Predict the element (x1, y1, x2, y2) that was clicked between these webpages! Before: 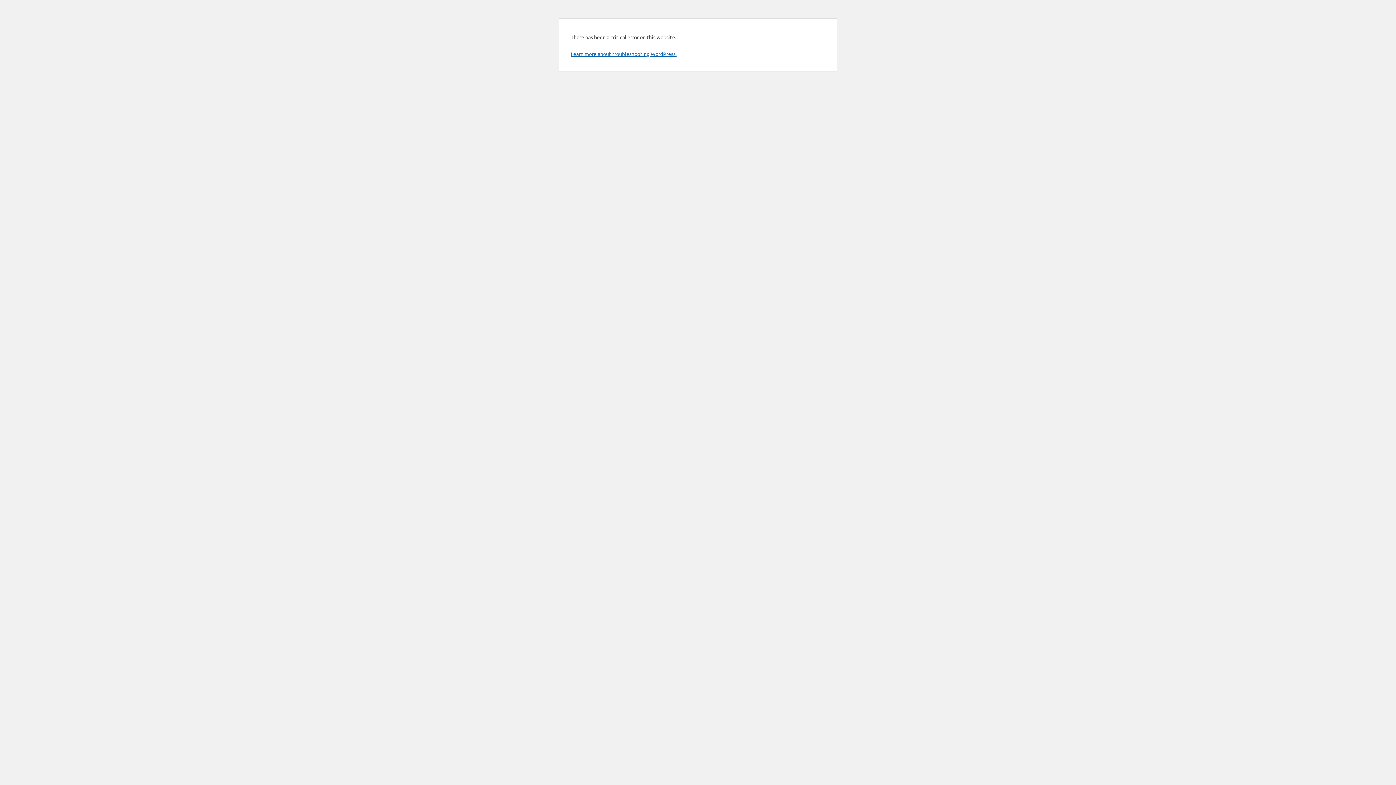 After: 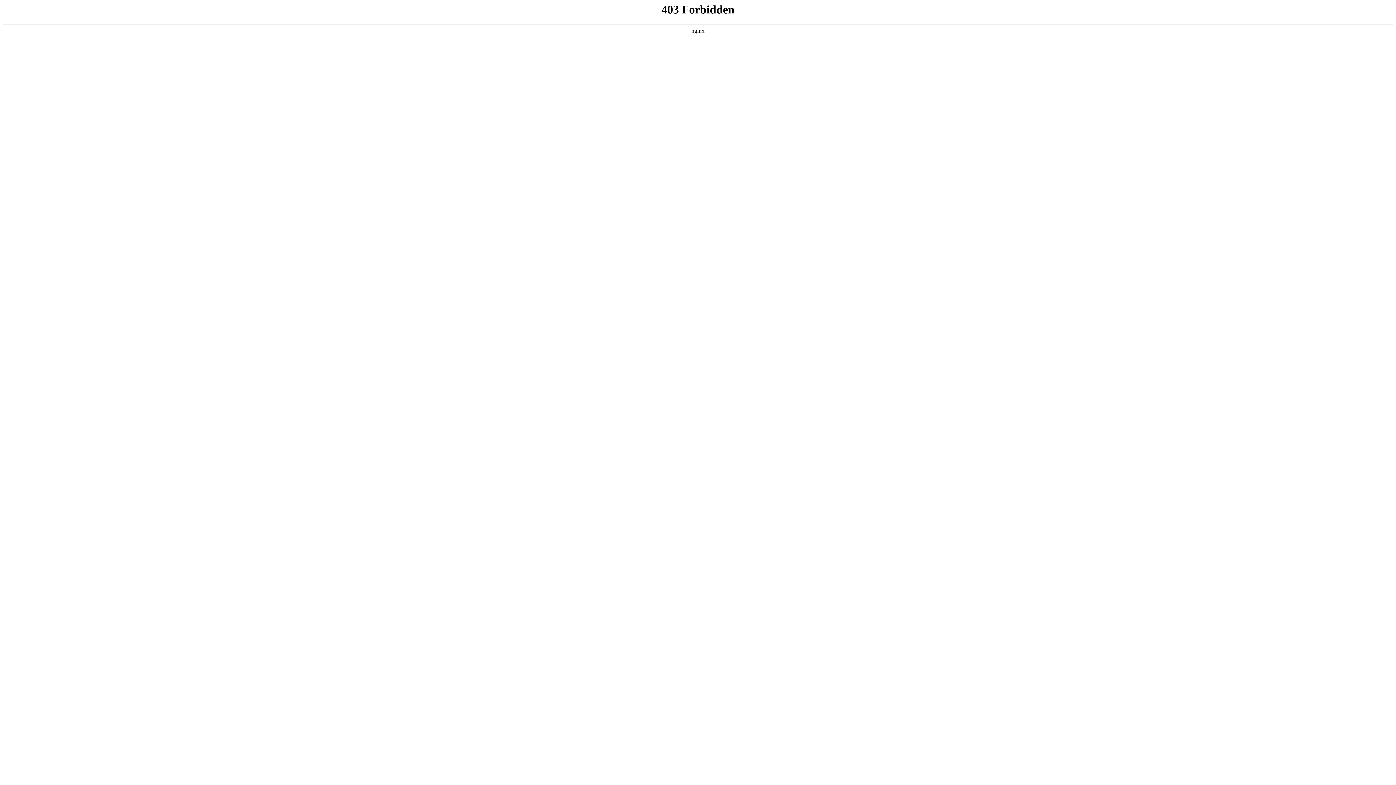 Action: bbox: (570, 50, 676, 57) label: Learn more about troubleshooting WordPress.